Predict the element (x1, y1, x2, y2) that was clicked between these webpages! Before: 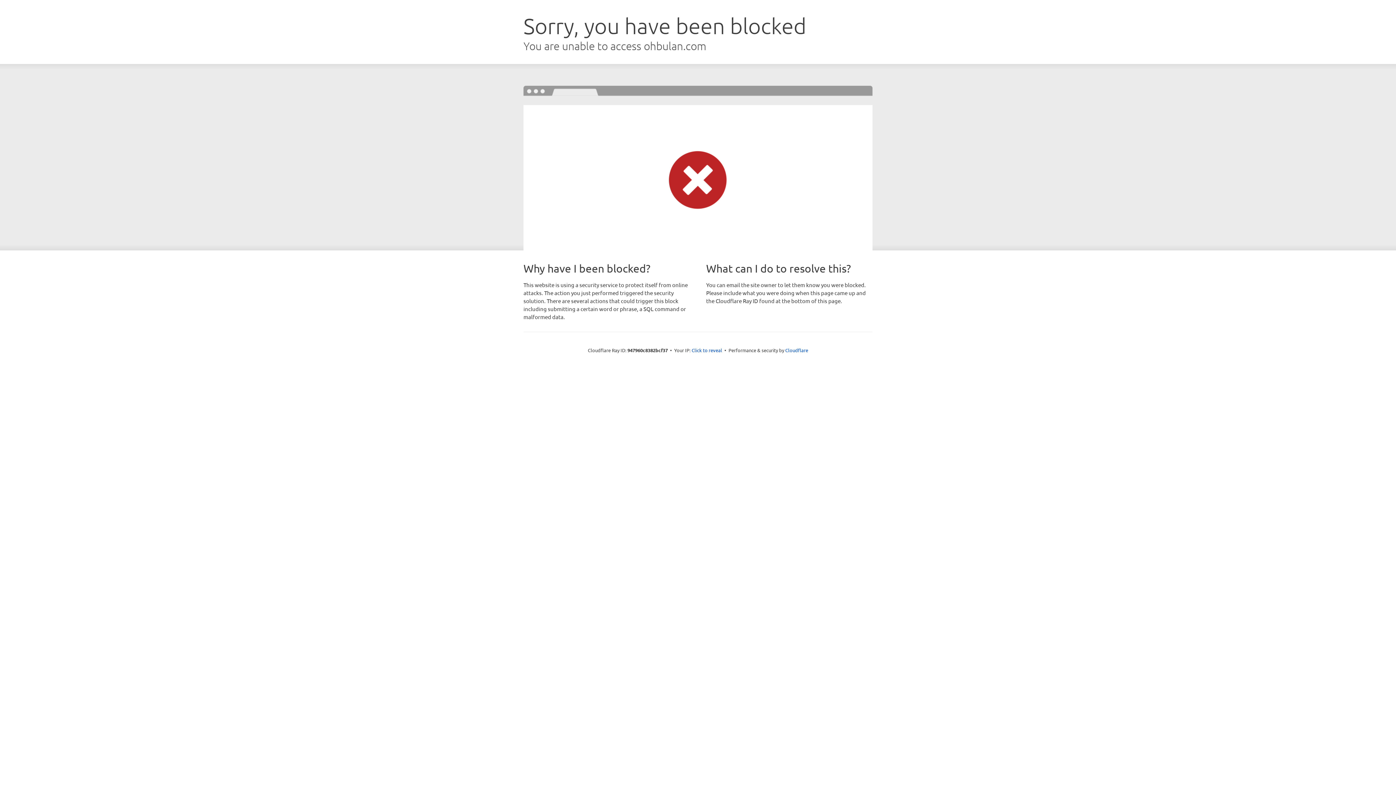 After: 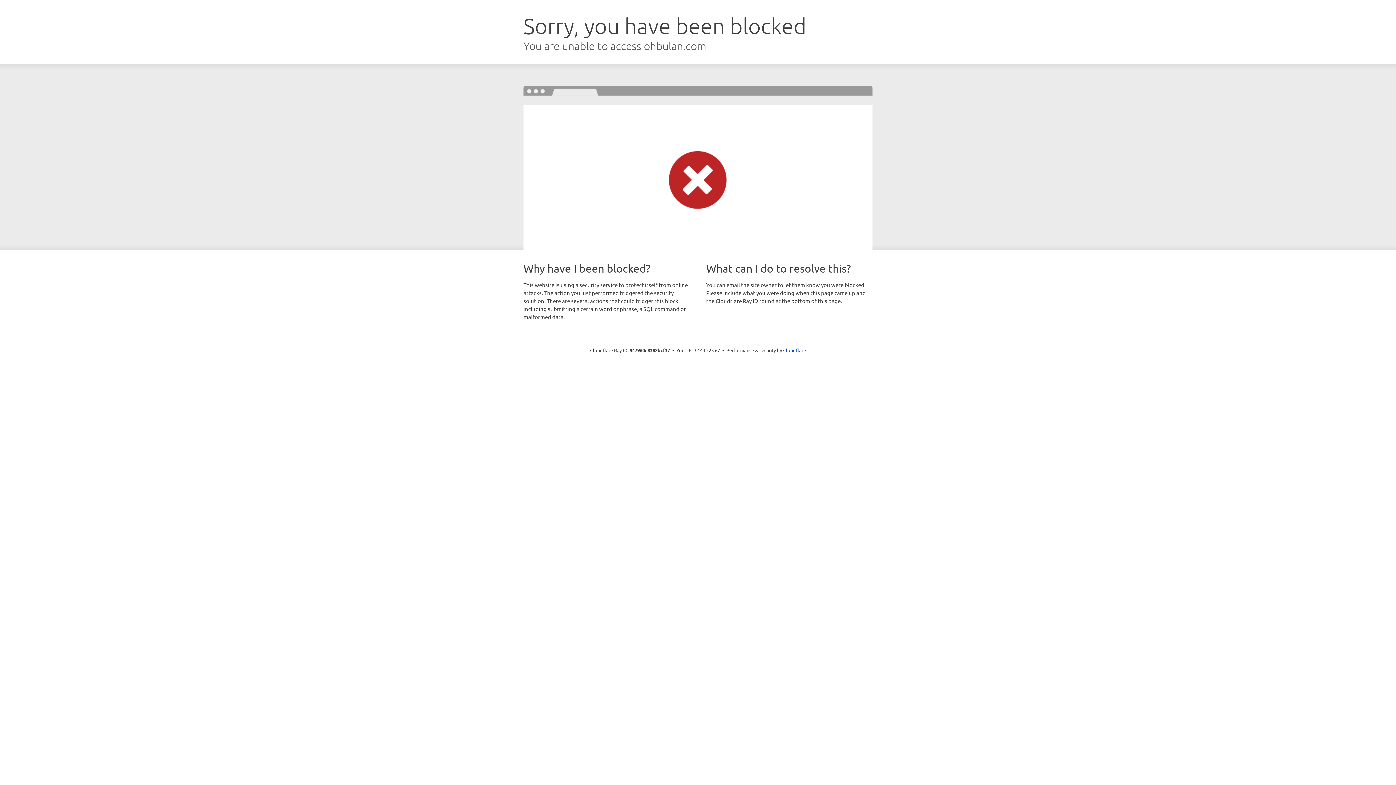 Action: bbox: (691, 346, 722, 353) label: Click to reveal